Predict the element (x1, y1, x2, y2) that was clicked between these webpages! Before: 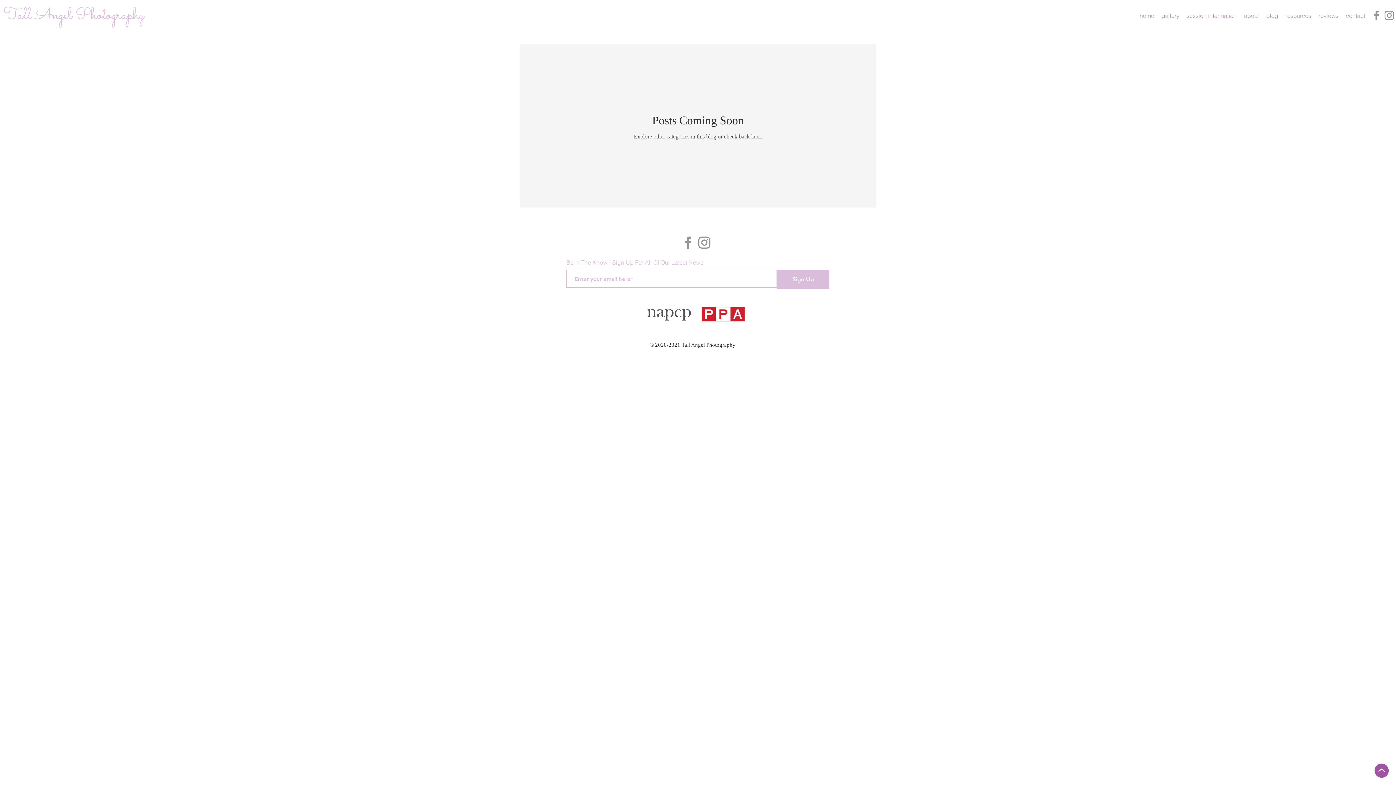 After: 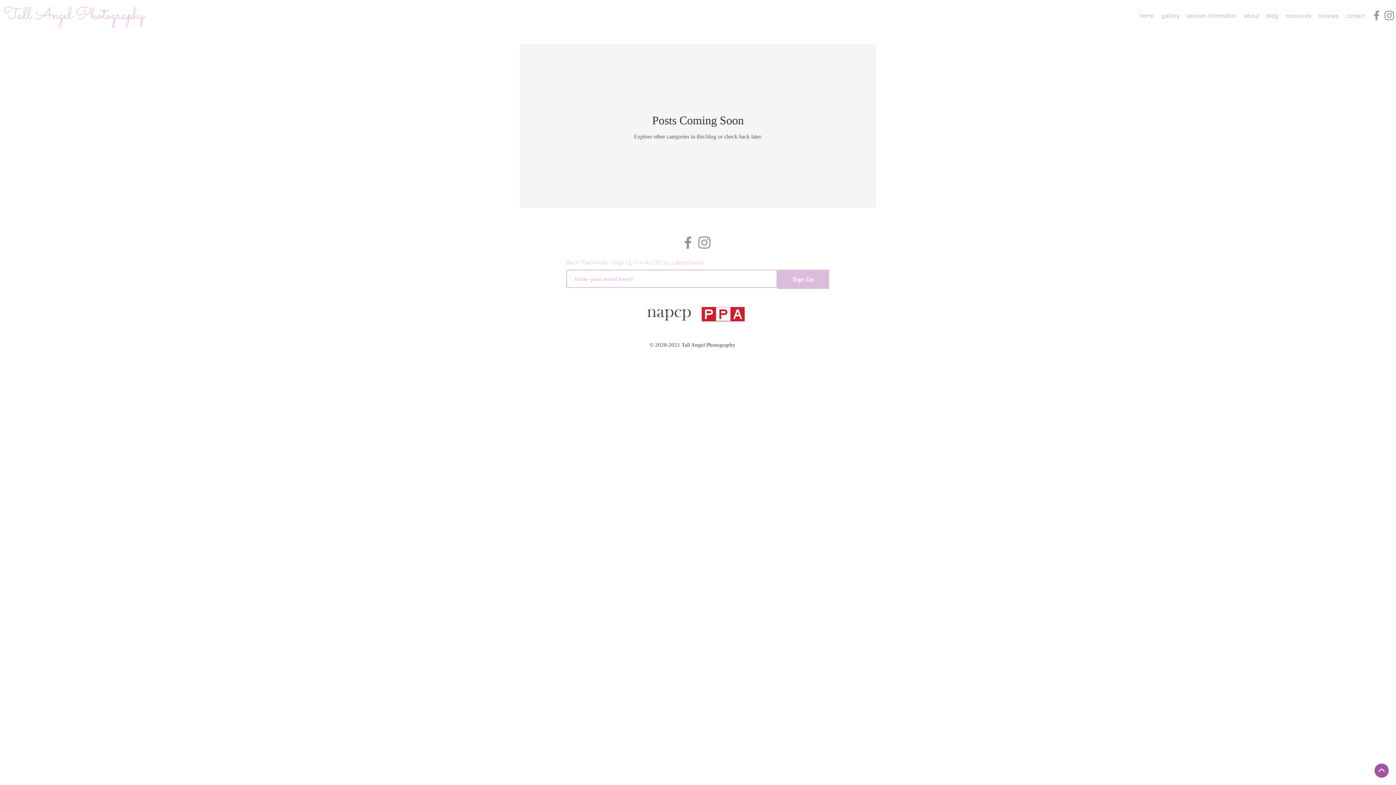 Action: bbox: (1183, 9, 1240, 21) label: session information